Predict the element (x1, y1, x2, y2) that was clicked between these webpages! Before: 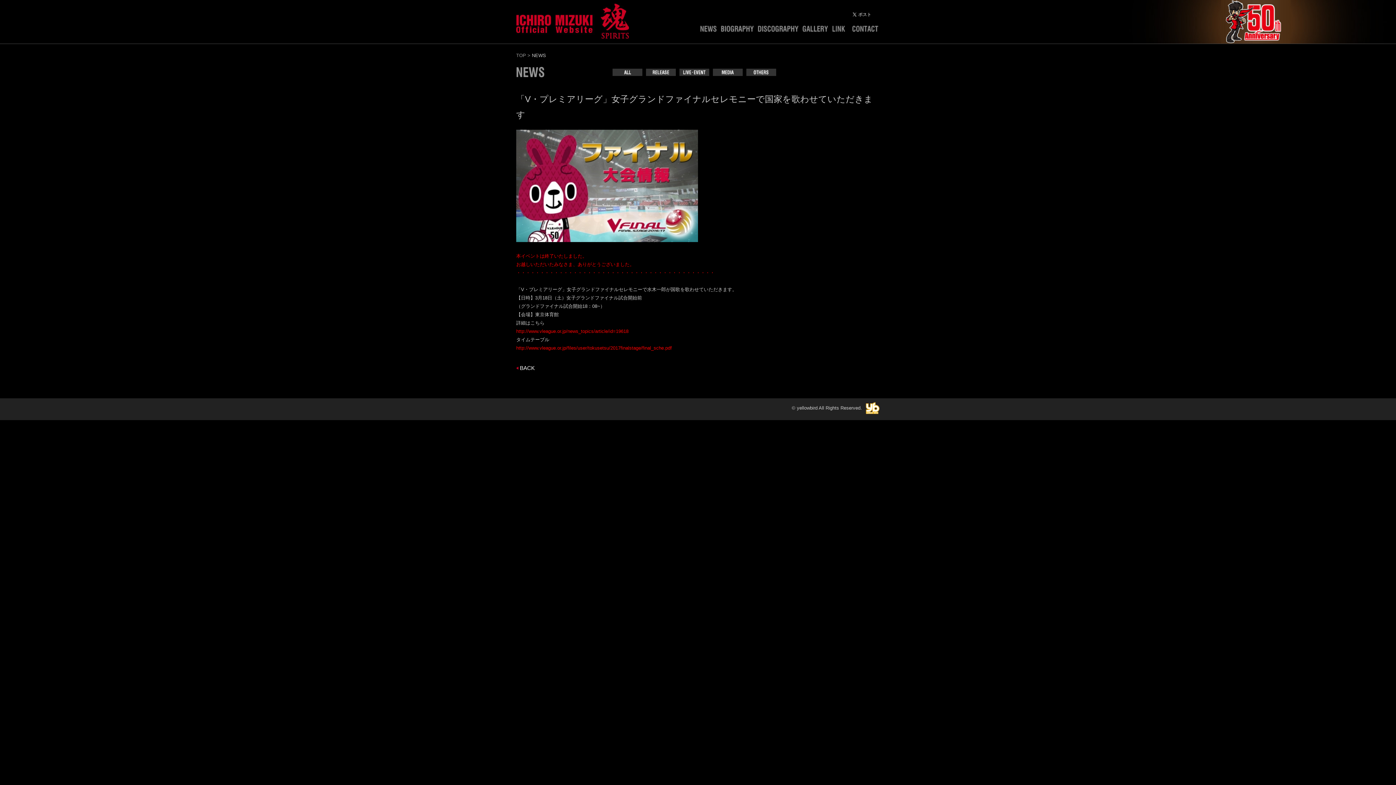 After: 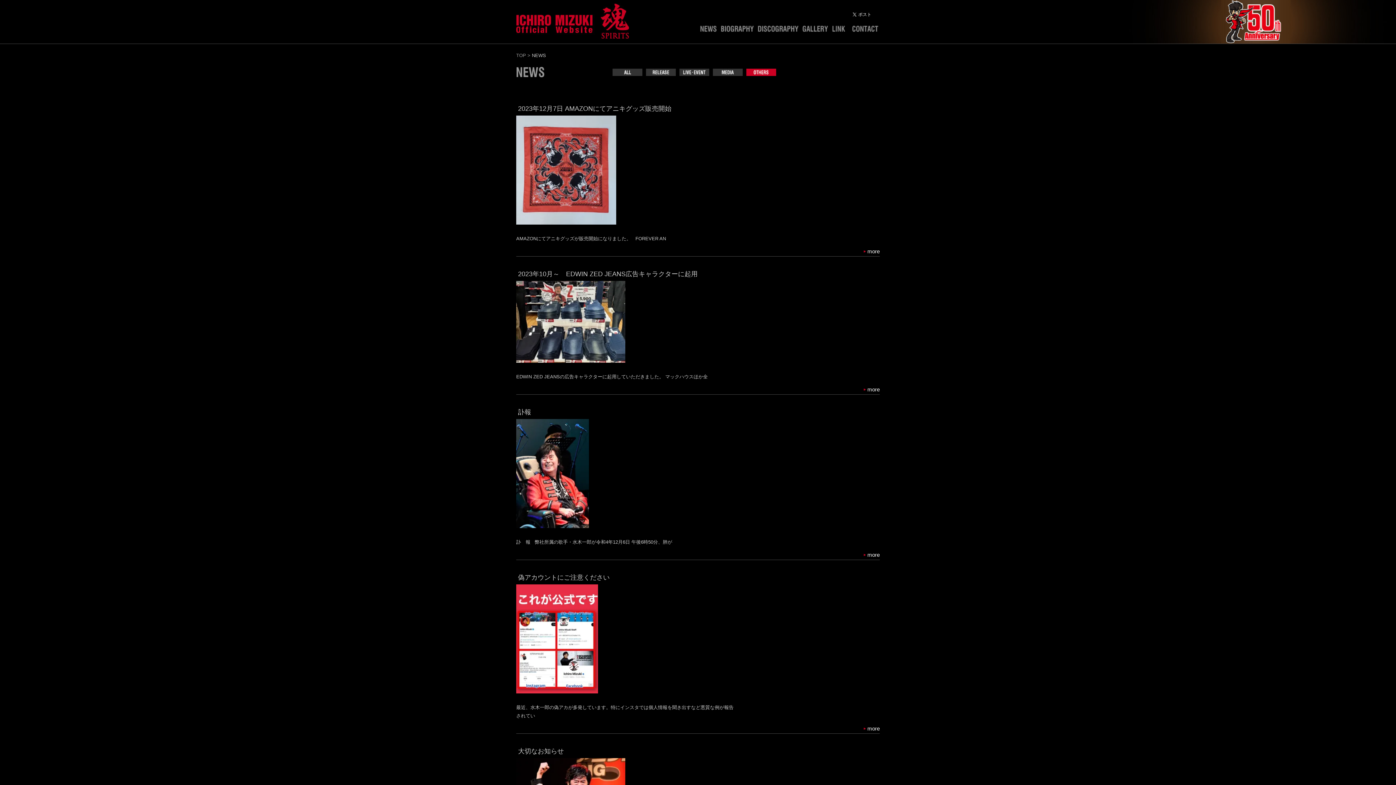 Action: label: OTHERS bbox: (746, 68, 776, 76)